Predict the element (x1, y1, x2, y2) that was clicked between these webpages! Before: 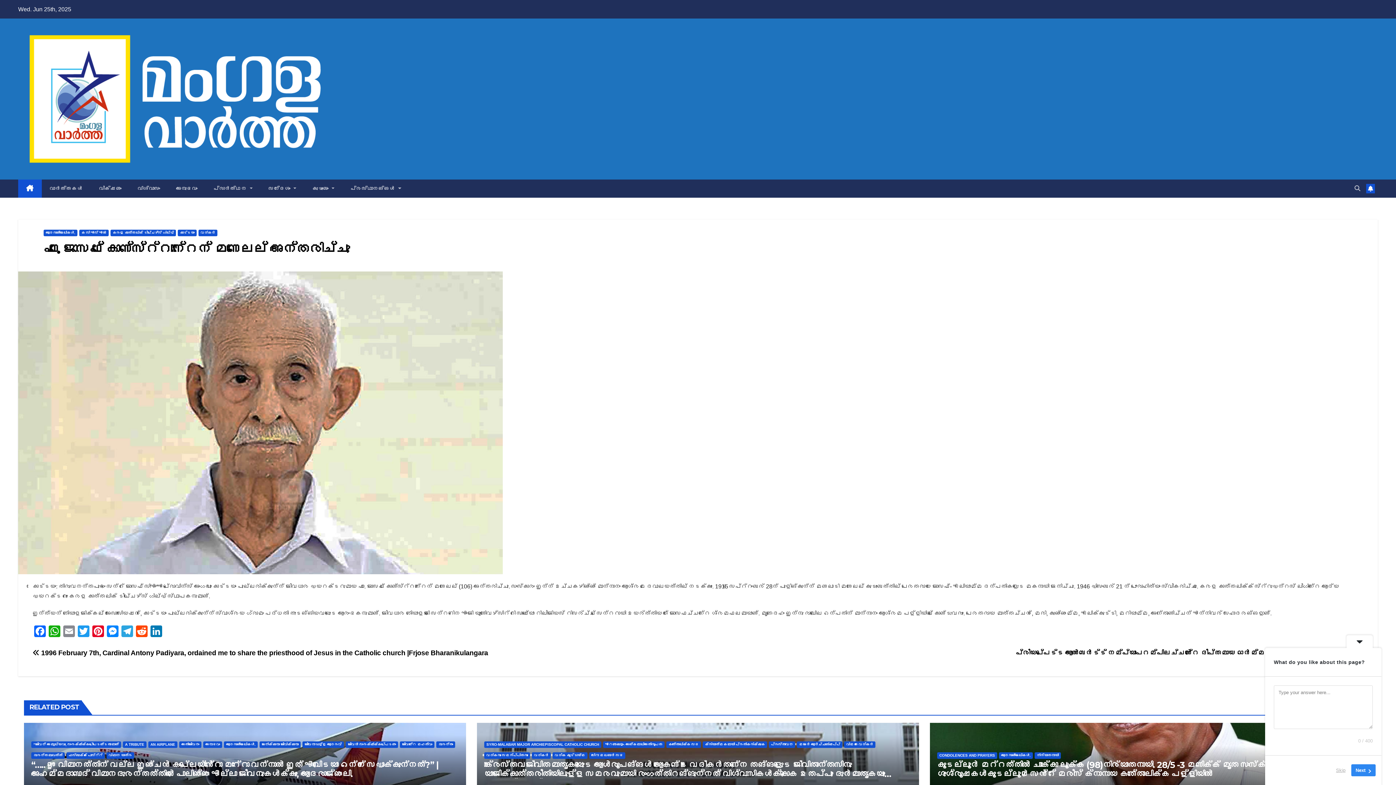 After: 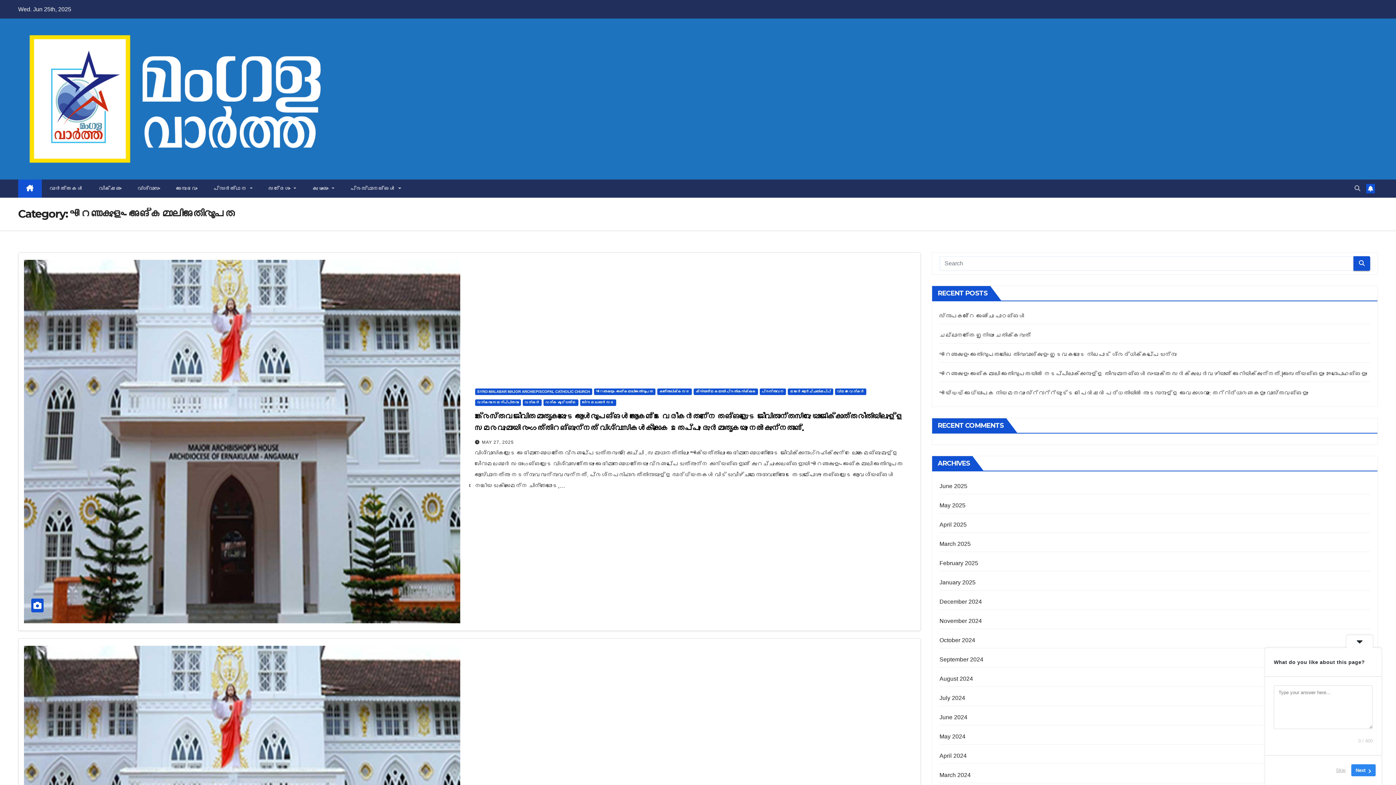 Action: bbox: (603, 741, 664, 748) label: എറണാകുളം- അങ്കമാലിഅതിരൂപത